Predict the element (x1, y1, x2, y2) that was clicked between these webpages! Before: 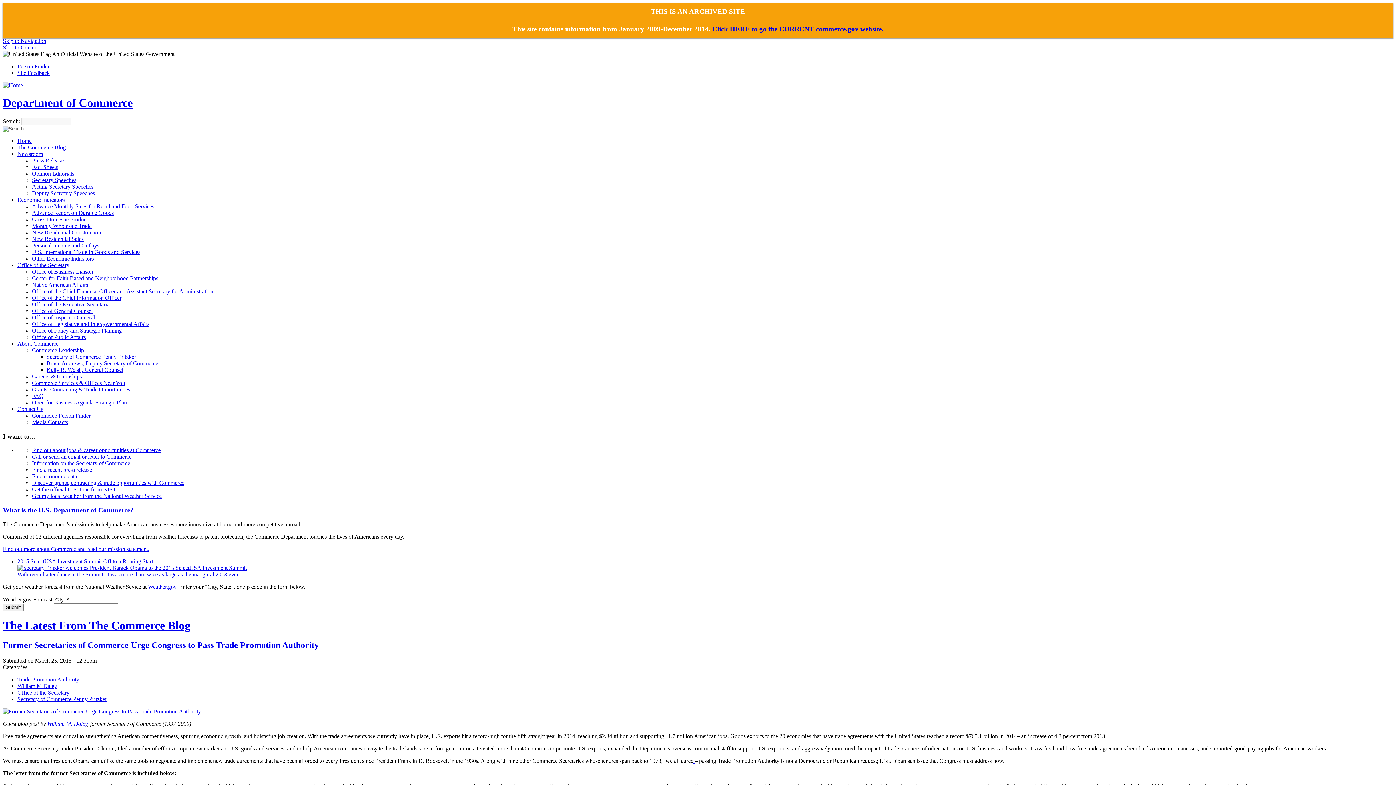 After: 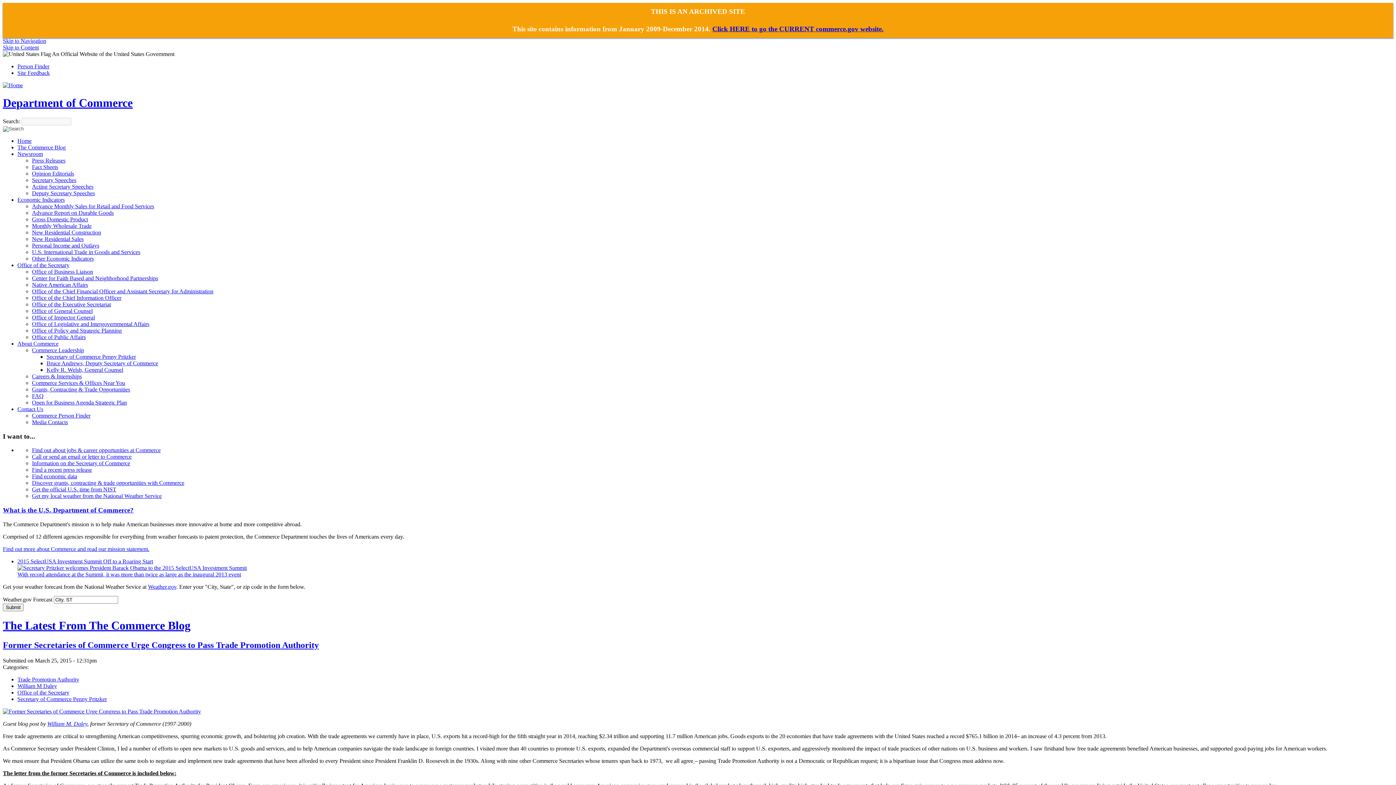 Action: label: Grants, Contracting & Trade Opportunities bbox: (32, 386, 130, 392)